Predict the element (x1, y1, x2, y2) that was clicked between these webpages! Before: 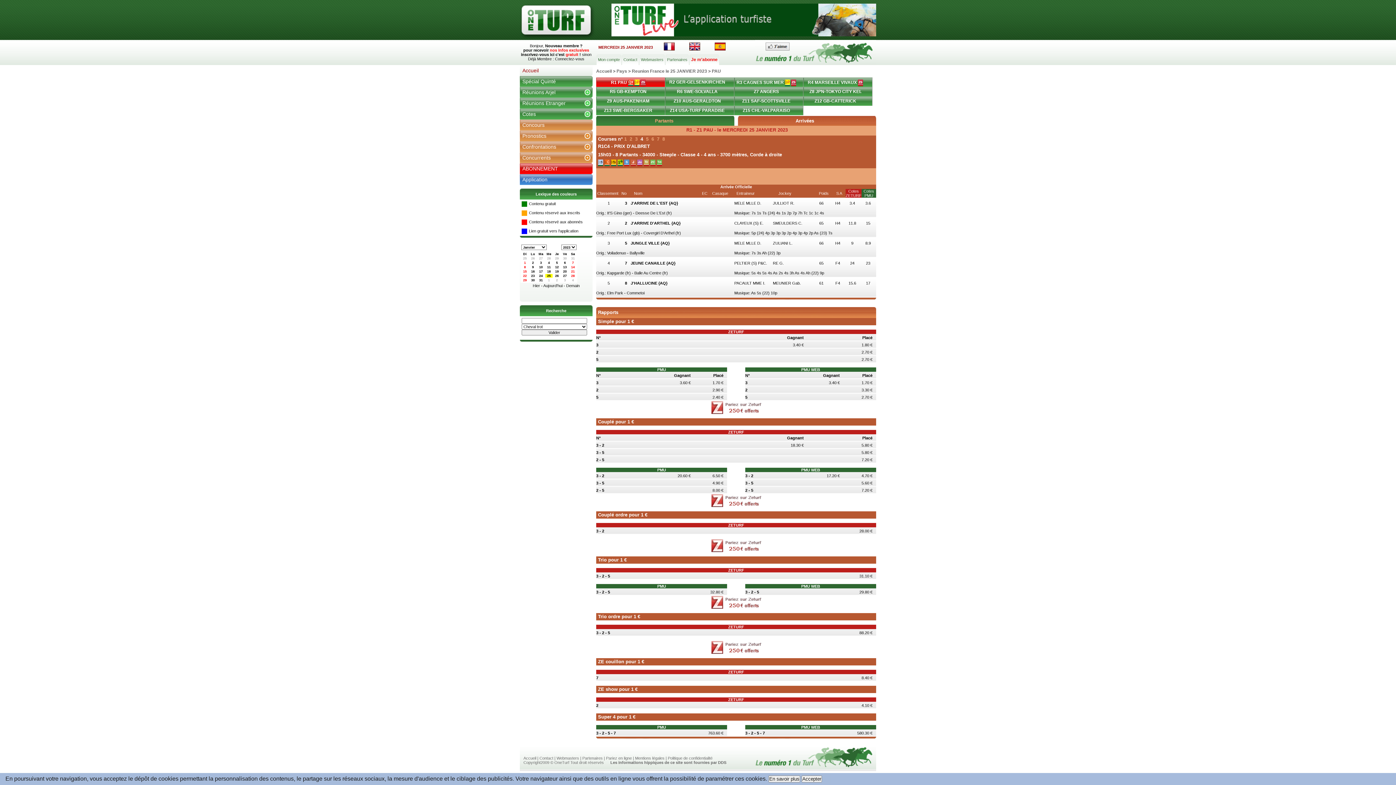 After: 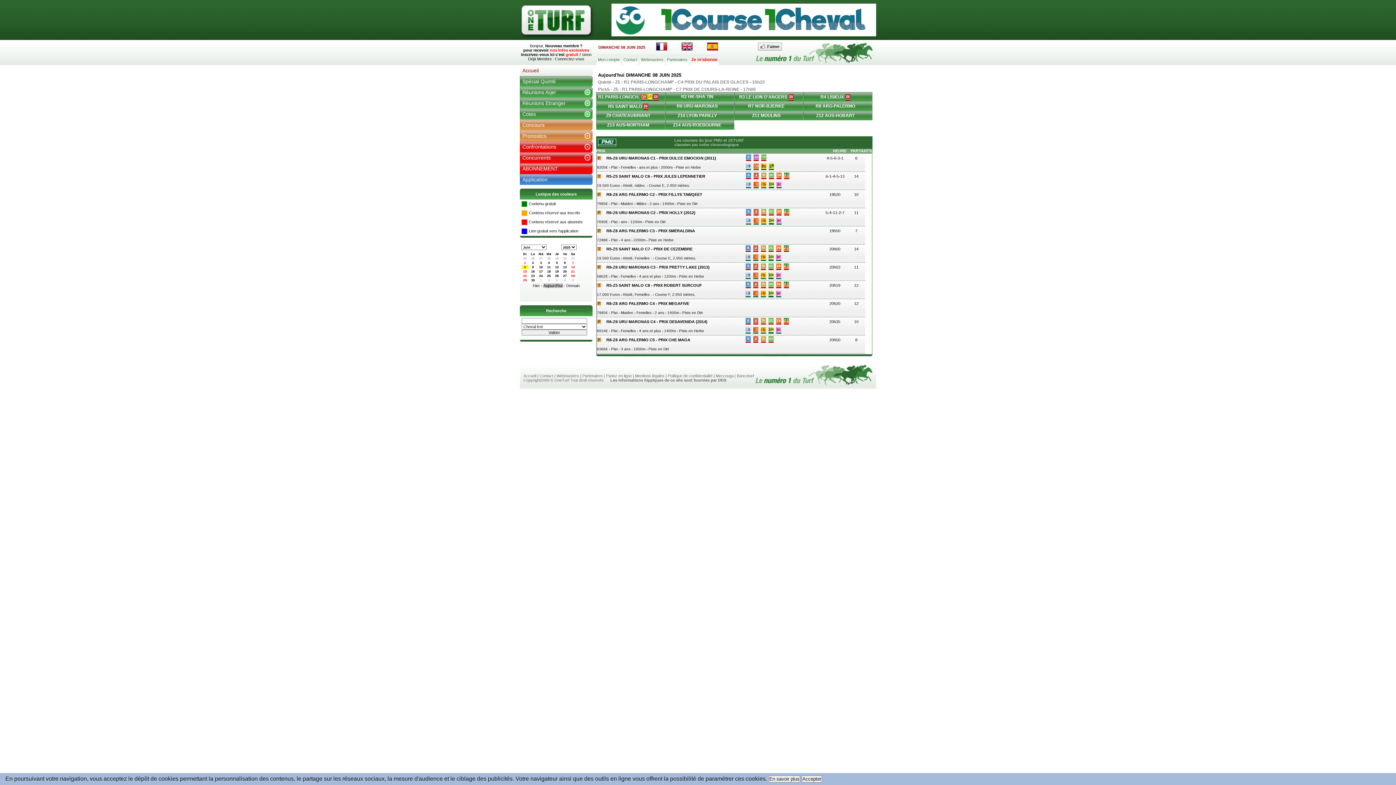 Action: bbox: (664, 45, 674, 51)